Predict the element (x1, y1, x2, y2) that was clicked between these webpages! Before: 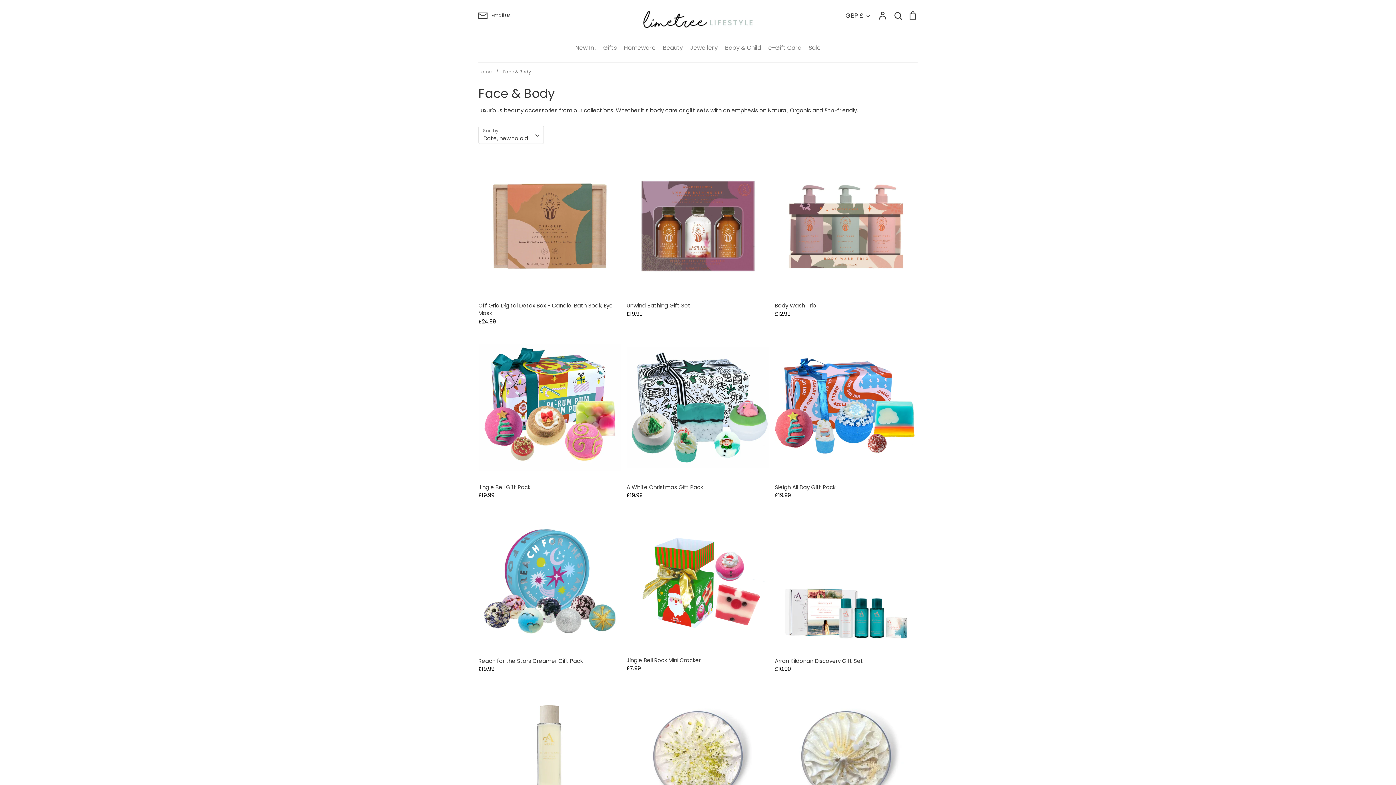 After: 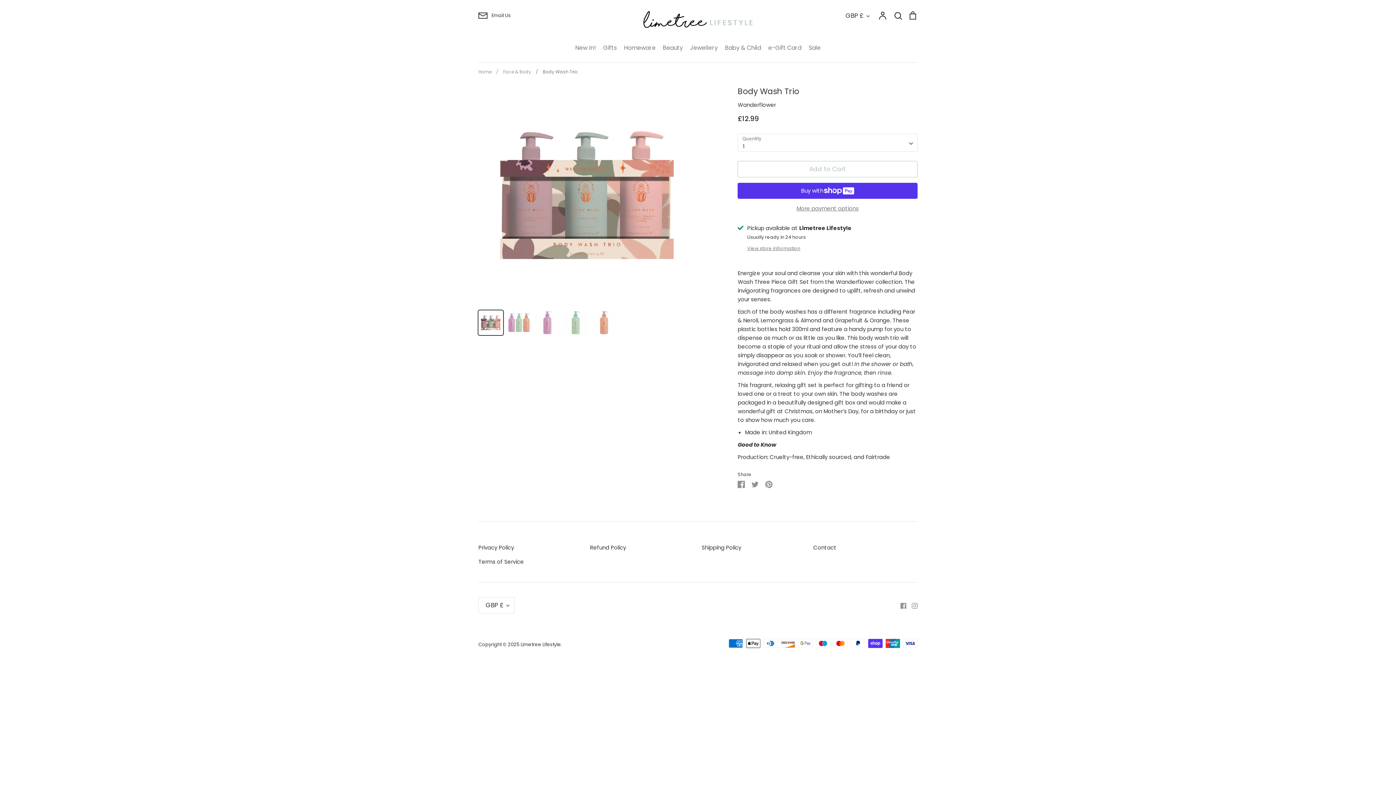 Action: bbox: (775, 154, 917, 317) label: Body Wash Trio
£12.99